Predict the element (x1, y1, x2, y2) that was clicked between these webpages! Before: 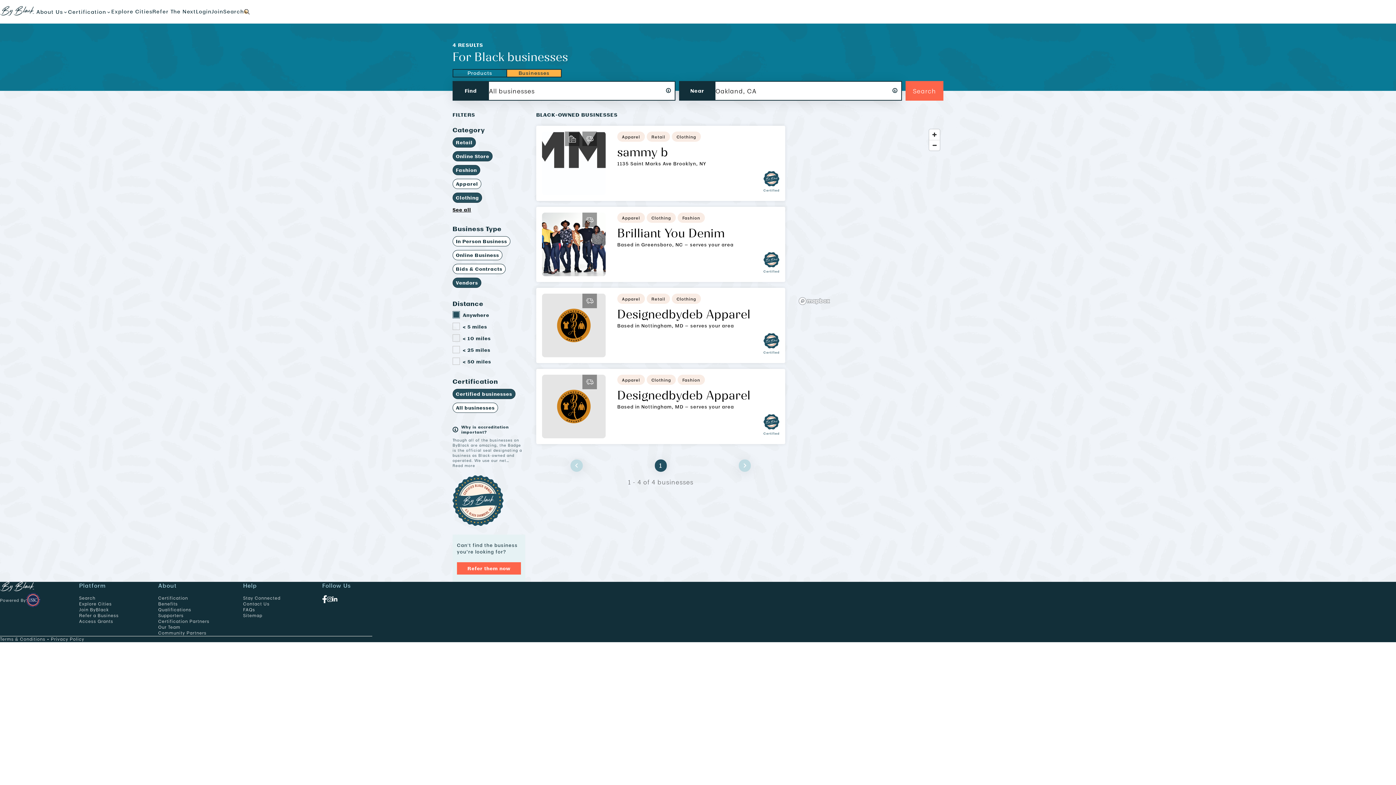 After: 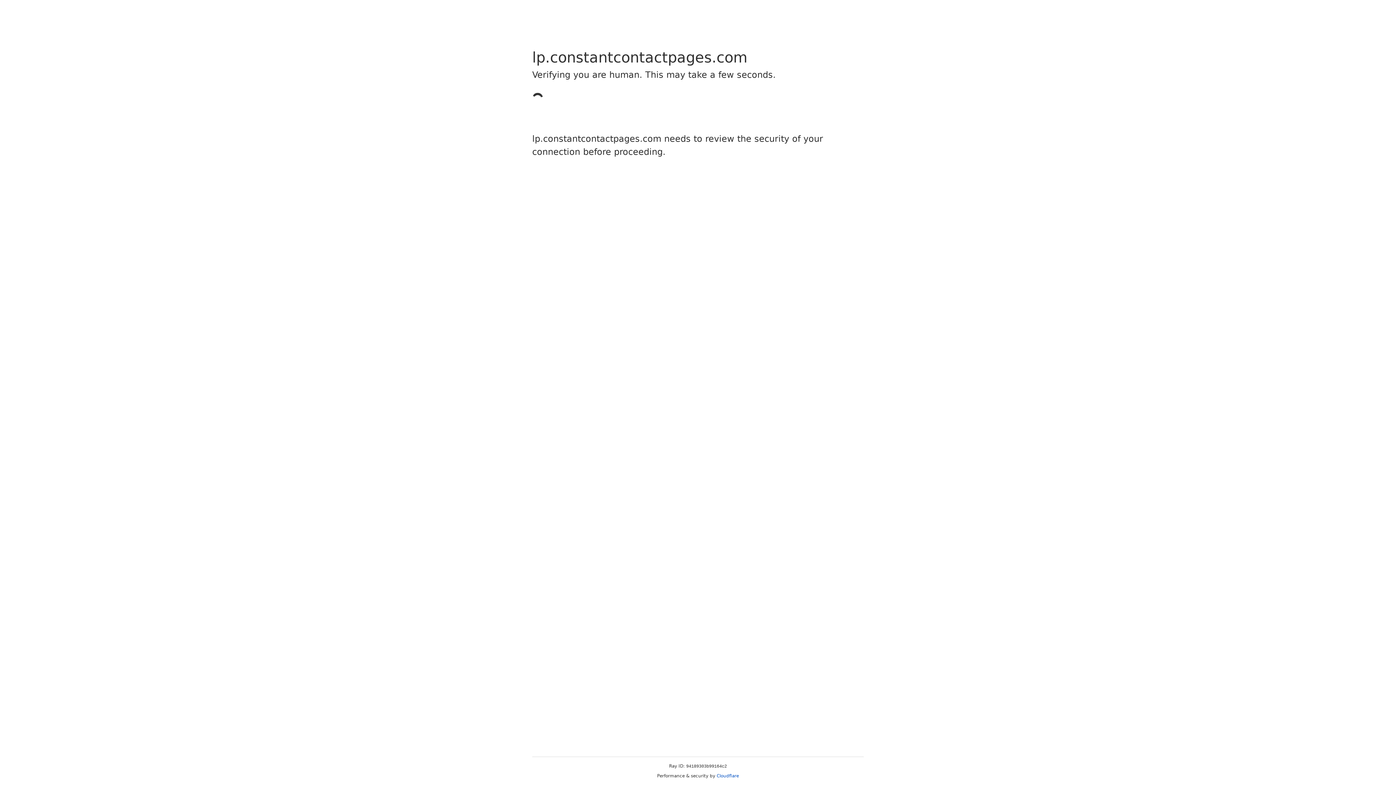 Action: bbox: (243, 595, 280, 601) label: Stay Connected